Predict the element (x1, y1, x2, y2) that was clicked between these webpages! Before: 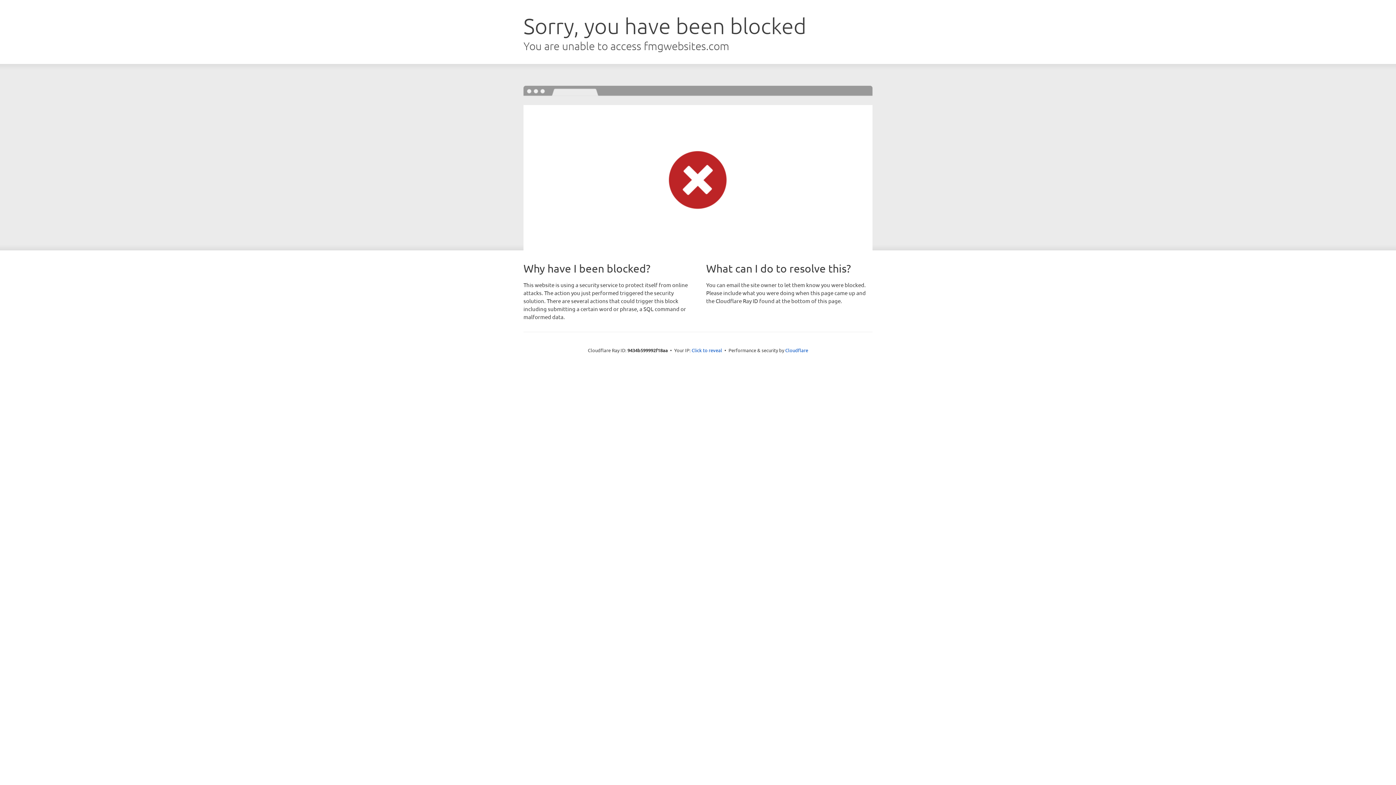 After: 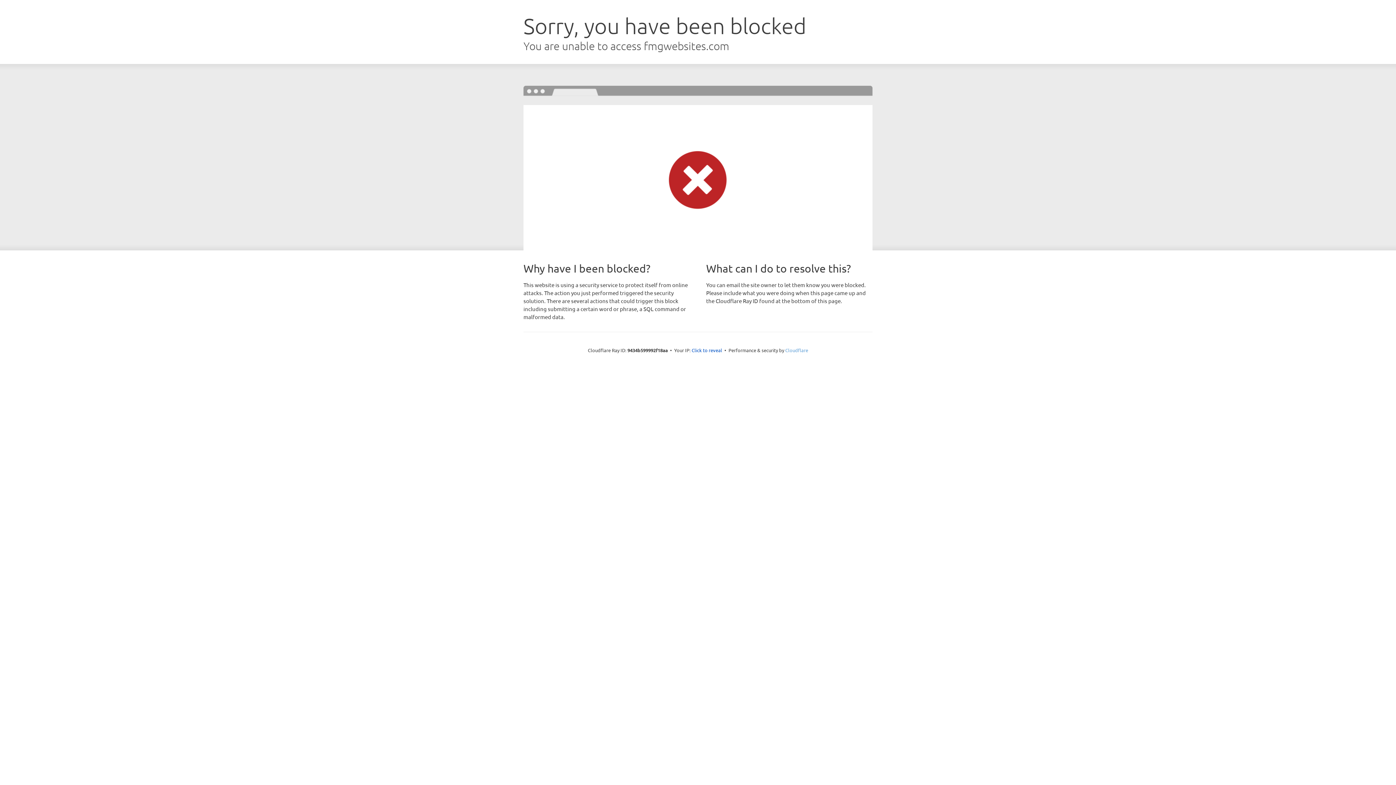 Action: label: Cloudflare bbox: (785, 347, 808, 353)